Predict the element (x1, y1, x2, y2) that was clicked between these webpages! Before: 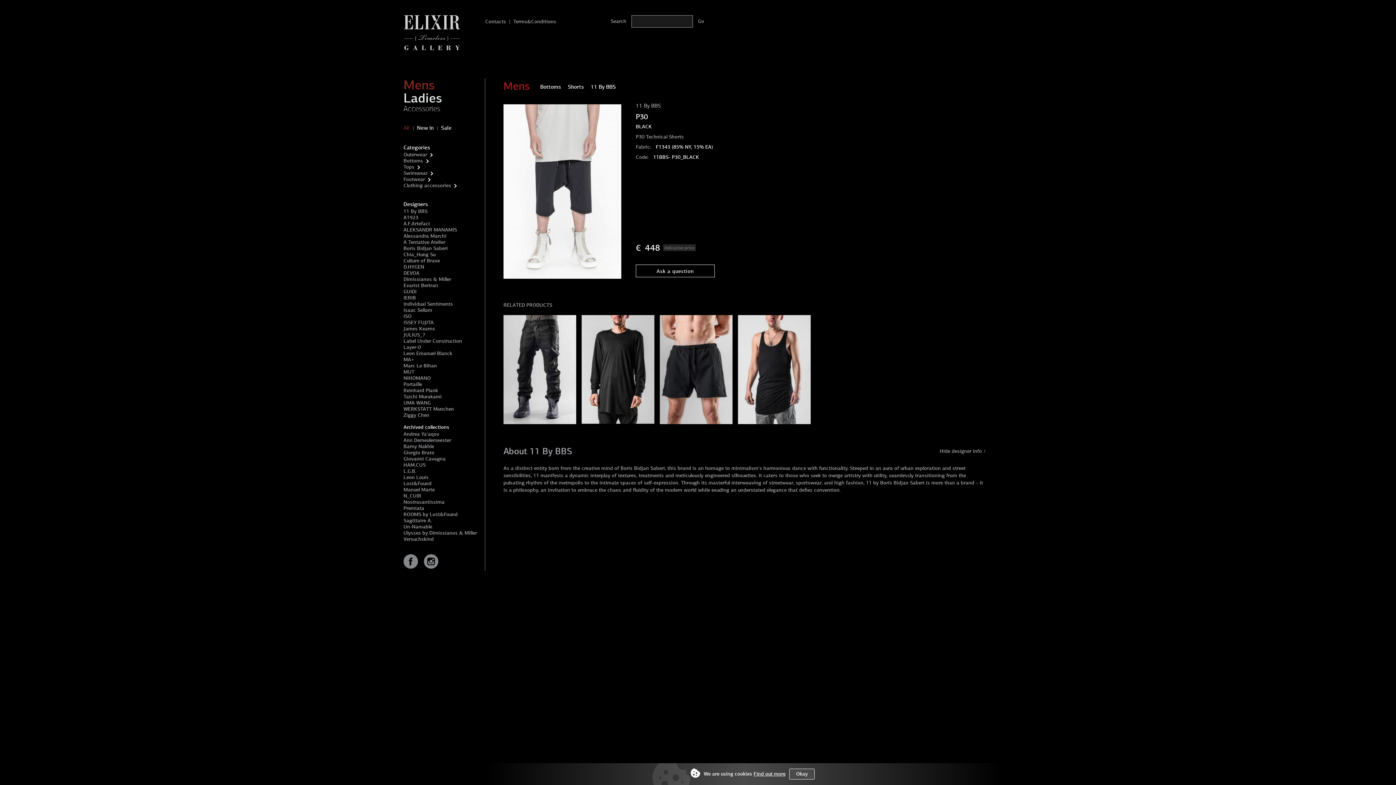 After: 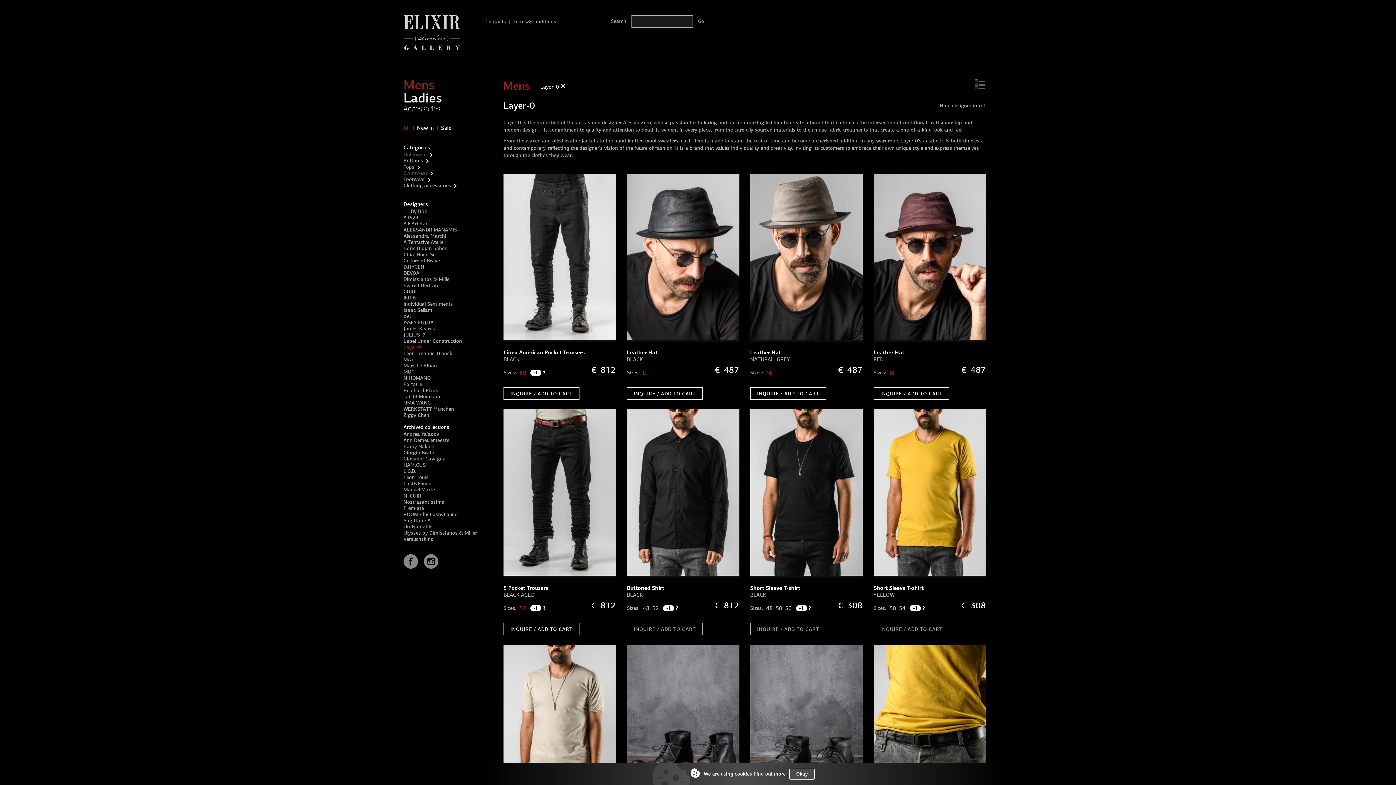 Action: bbox: (403, 344, 421, 350) label: Layer-0